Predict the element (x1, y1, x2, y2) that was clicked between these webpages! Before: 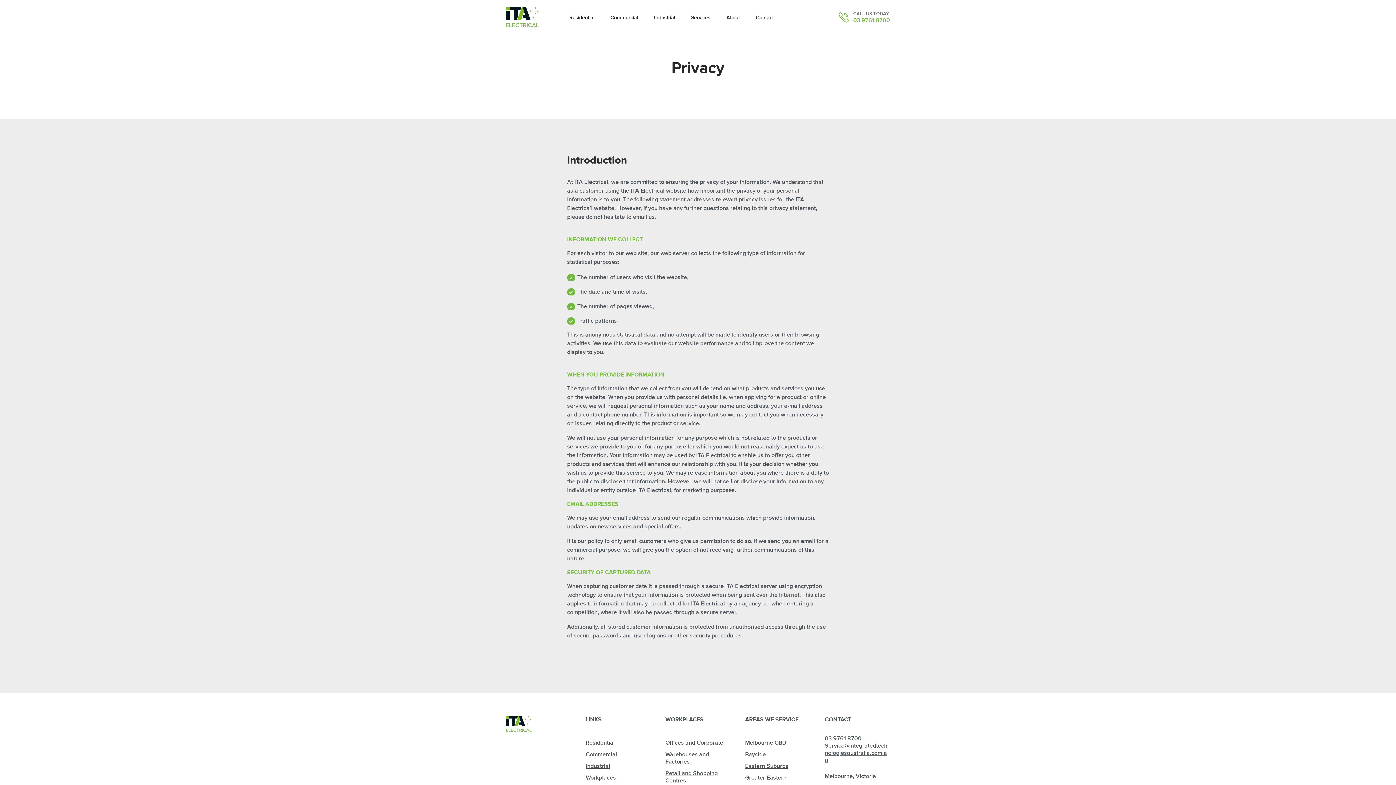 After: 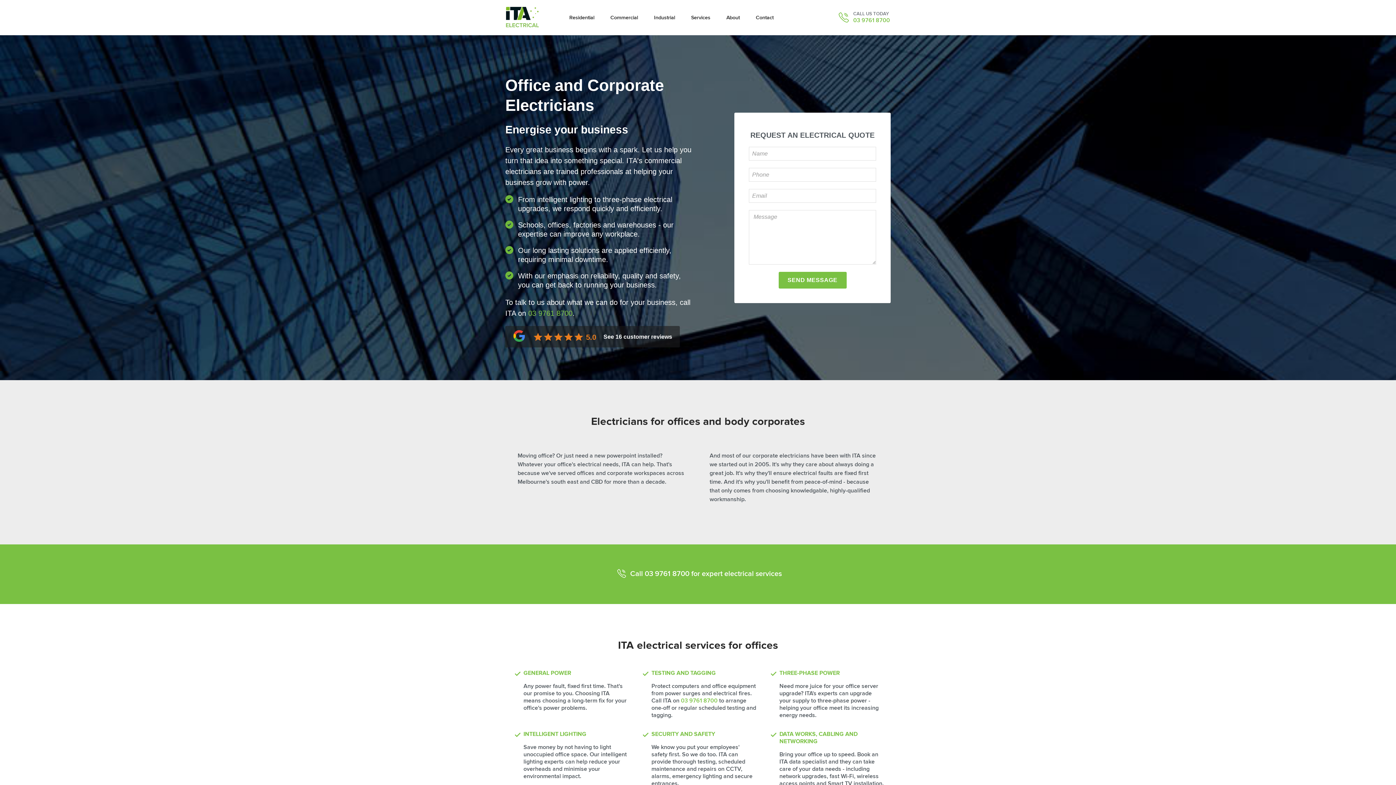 Action: label: Offices and Corporate bbox: (665, 739, 723, 746)